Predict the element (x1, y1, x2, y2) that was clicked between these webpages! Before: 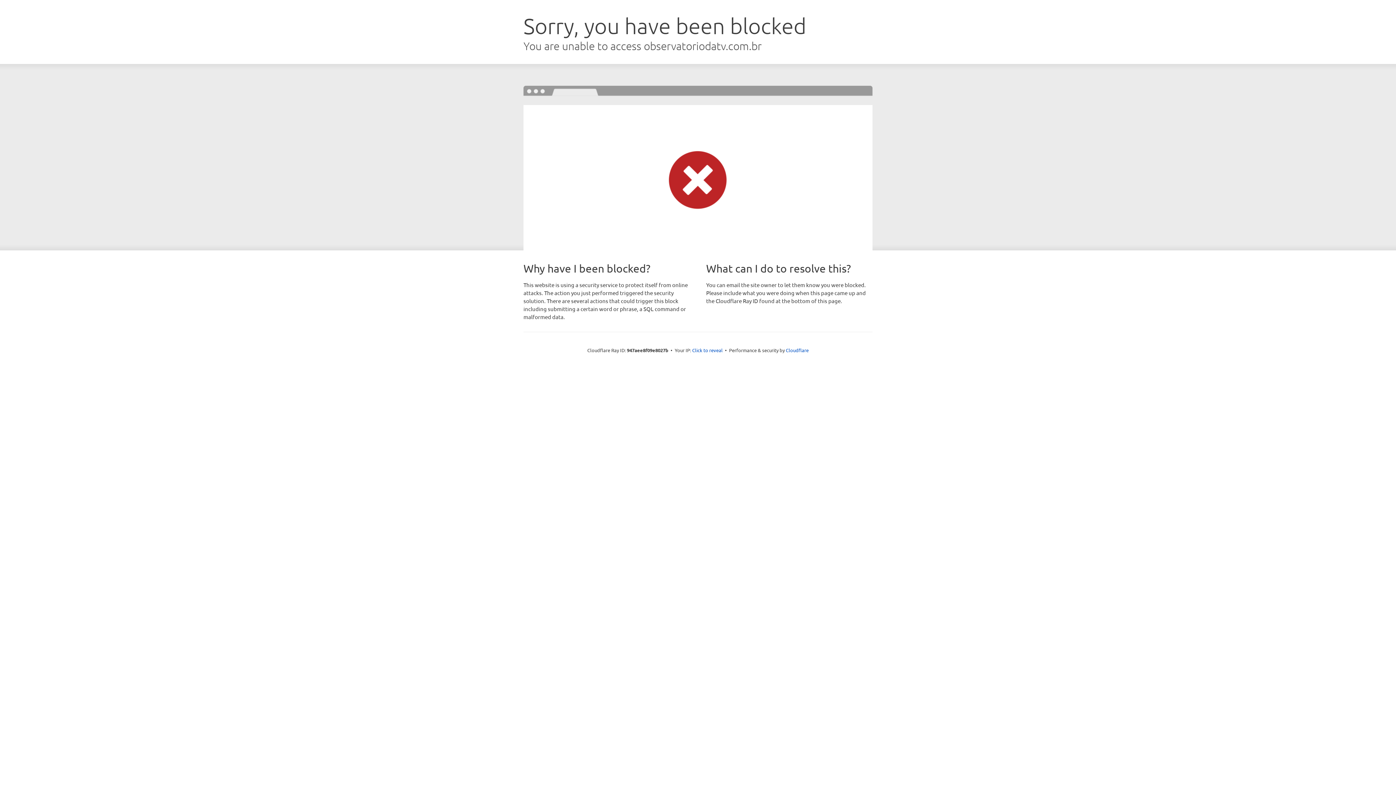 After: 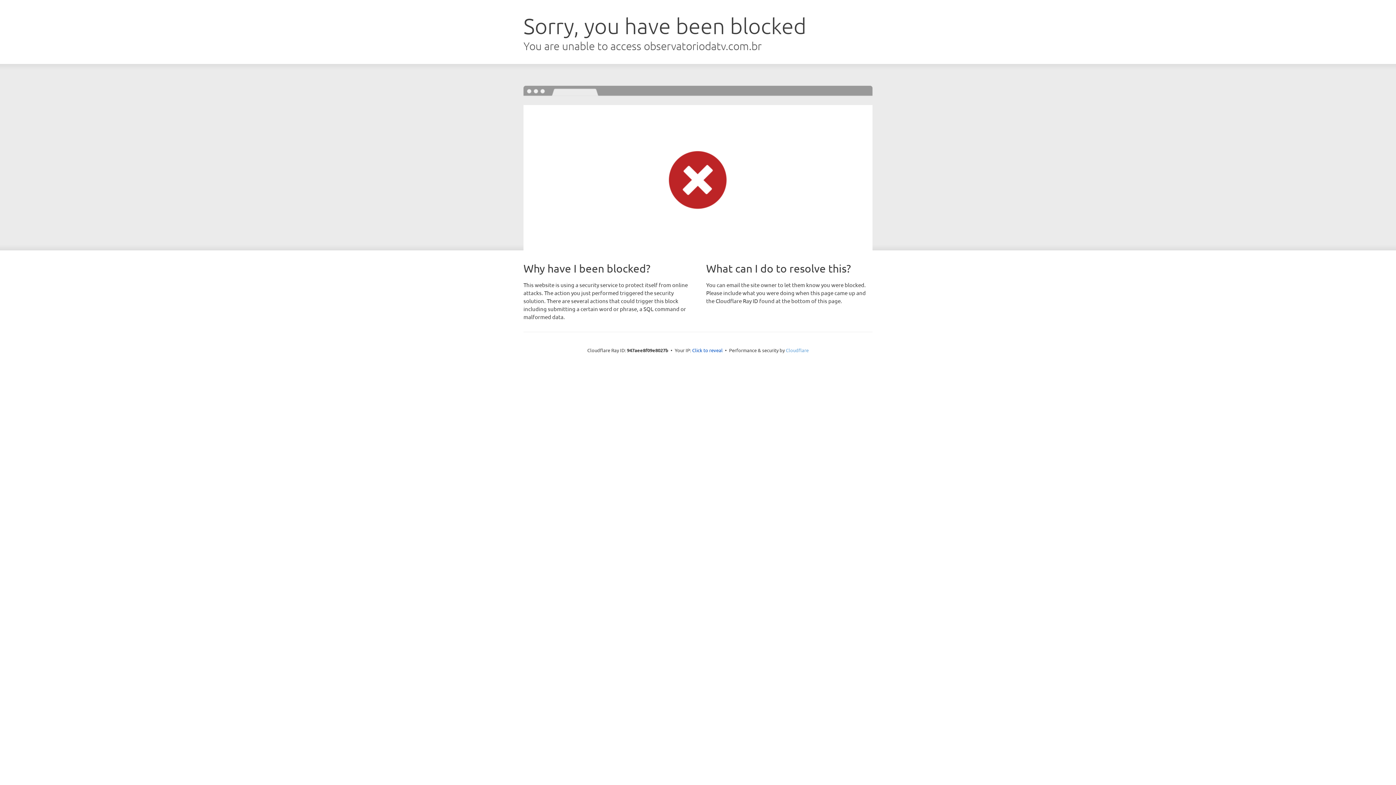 Action: bbox: (786, 347, 808, 353) label: Cloudflare